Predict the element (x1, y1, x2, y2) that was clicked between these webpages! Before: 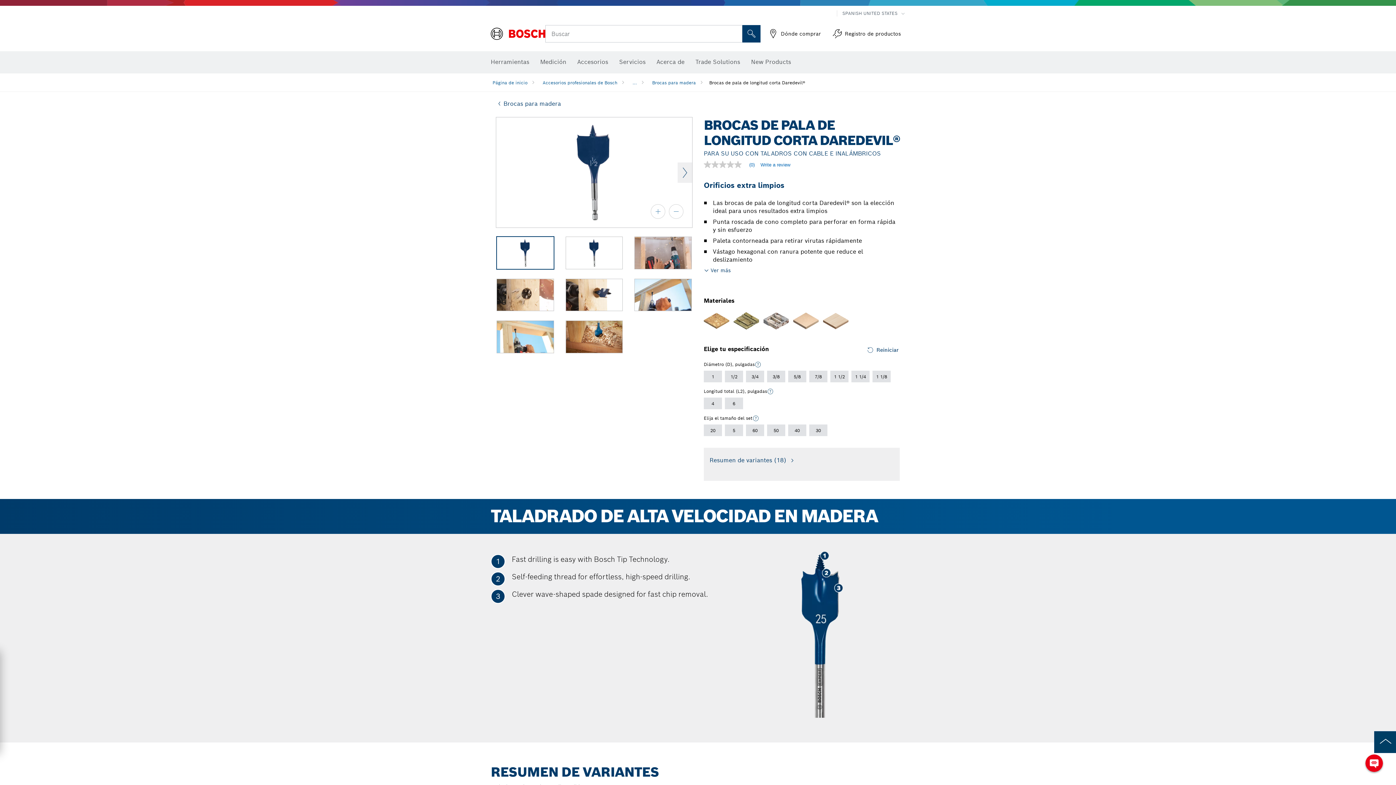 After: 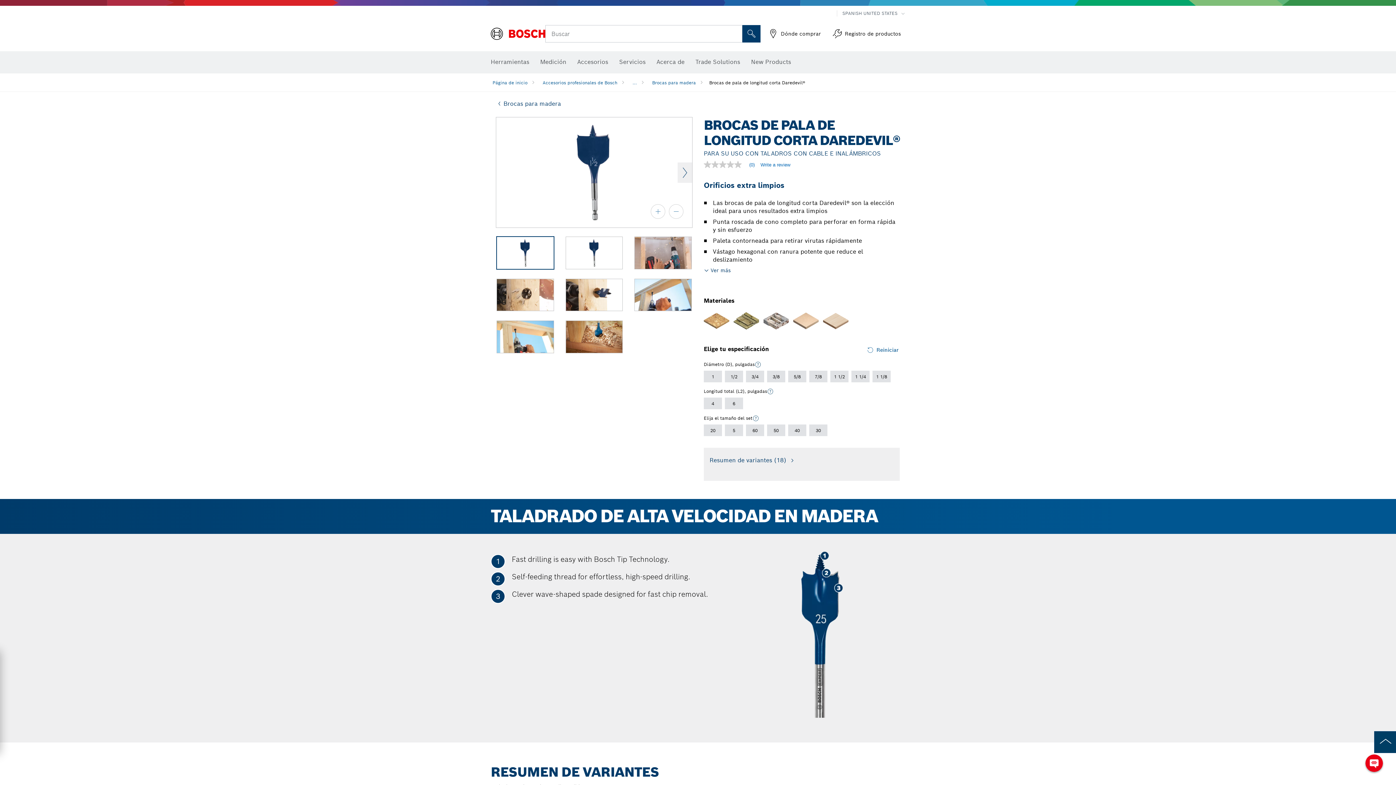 Action: label: Reiniciar bbox: (867, 346, 898, 353)